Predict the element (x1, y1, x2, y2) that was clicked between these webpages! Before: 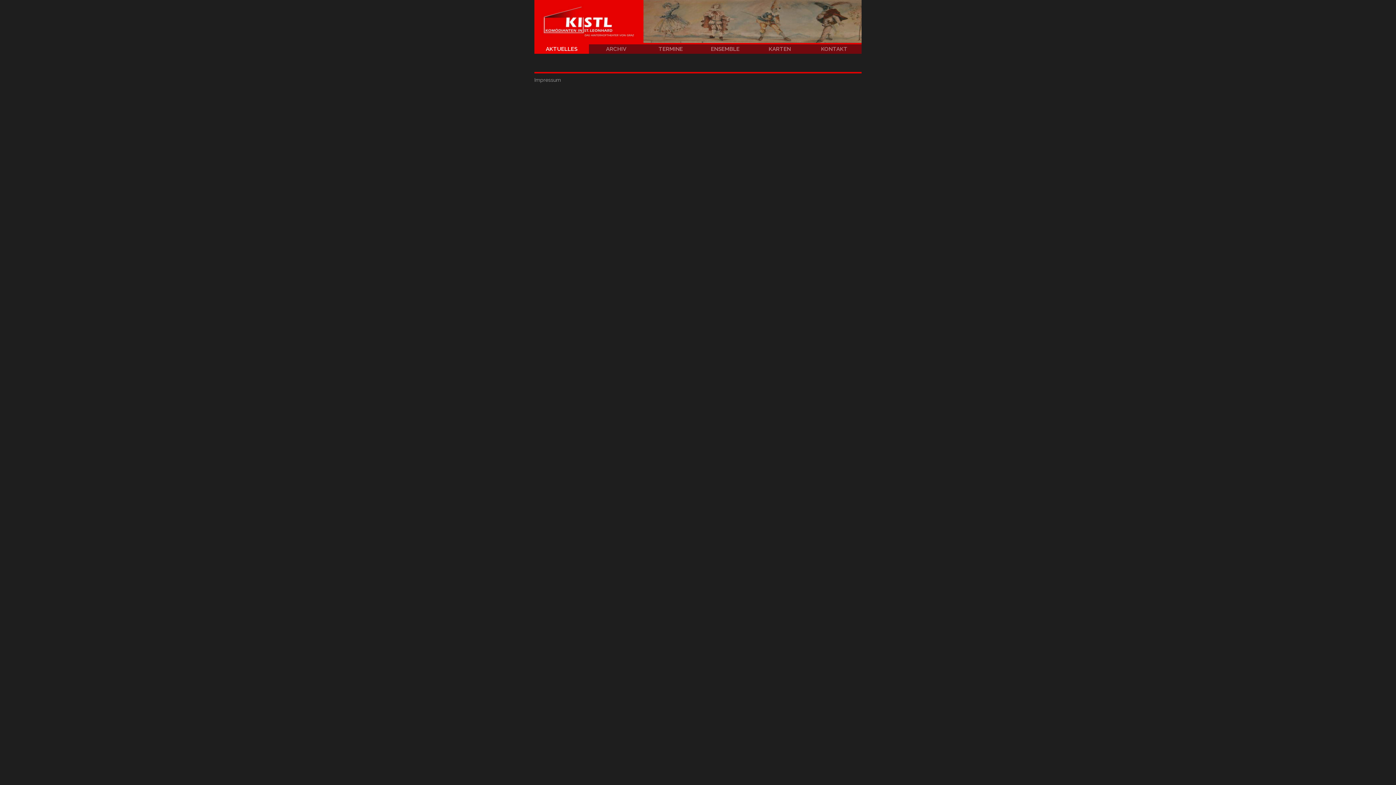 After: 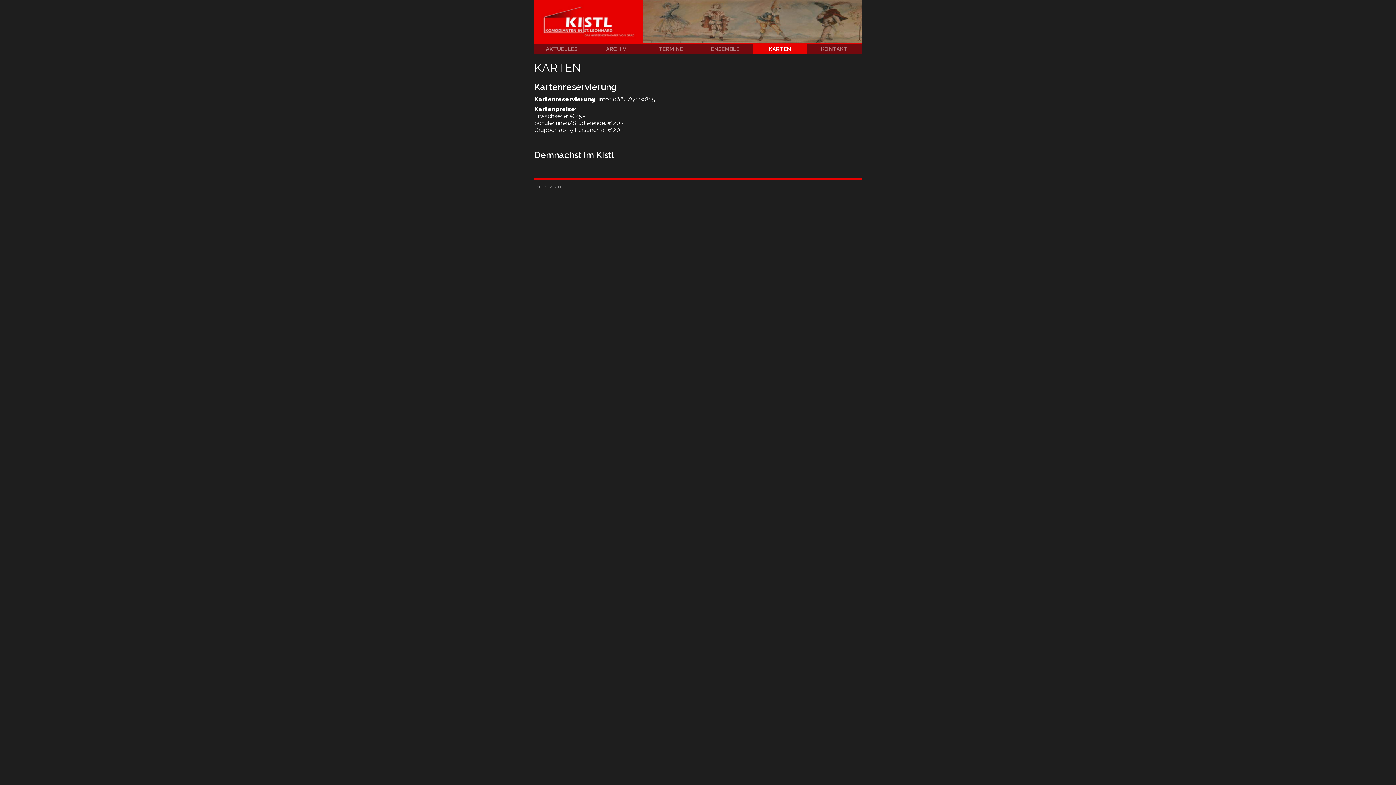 Action: label: KARTEN bbox: (752, 44, 807, 53)